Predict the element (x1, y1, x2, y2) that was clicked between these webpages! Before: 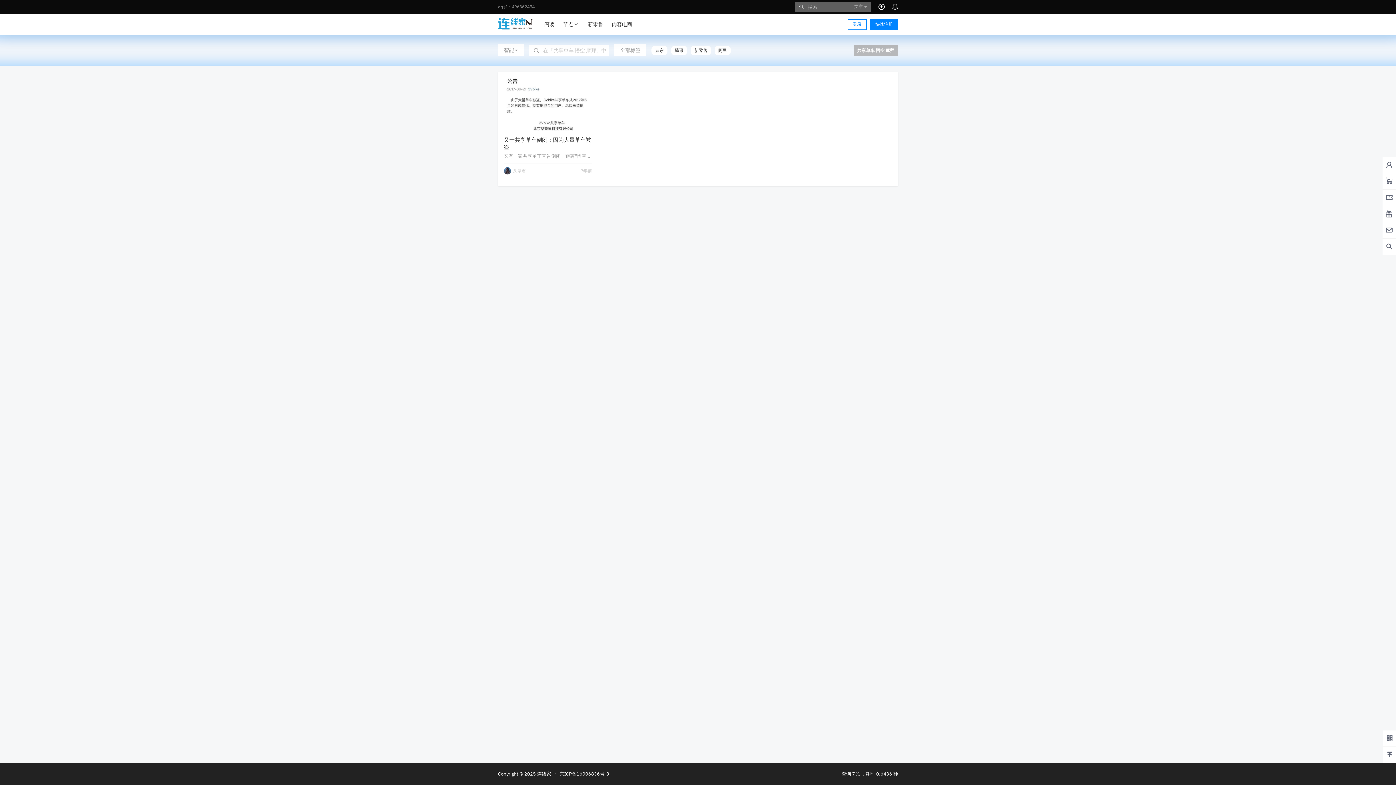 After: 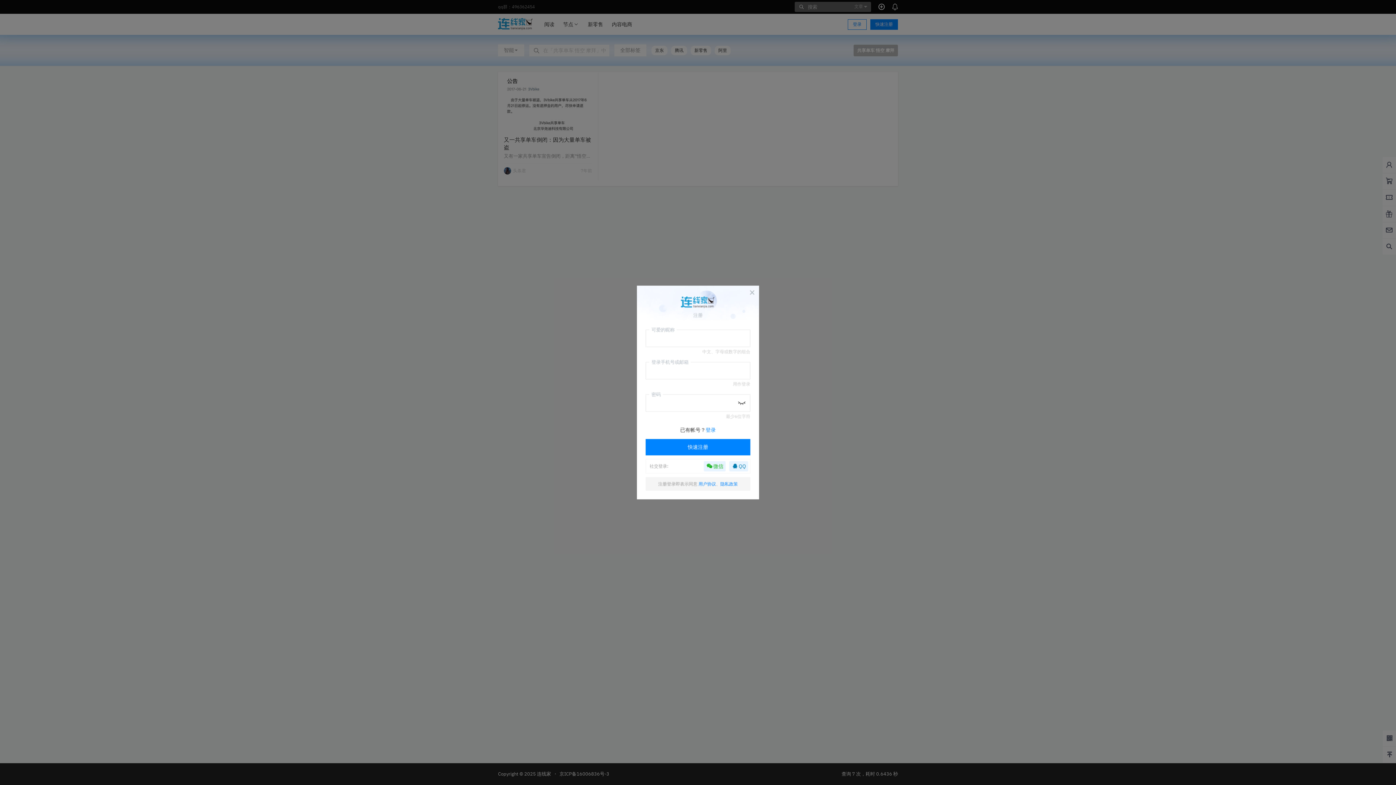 Action: label: 快速注册 bbox: (870, 19, 898, 29)